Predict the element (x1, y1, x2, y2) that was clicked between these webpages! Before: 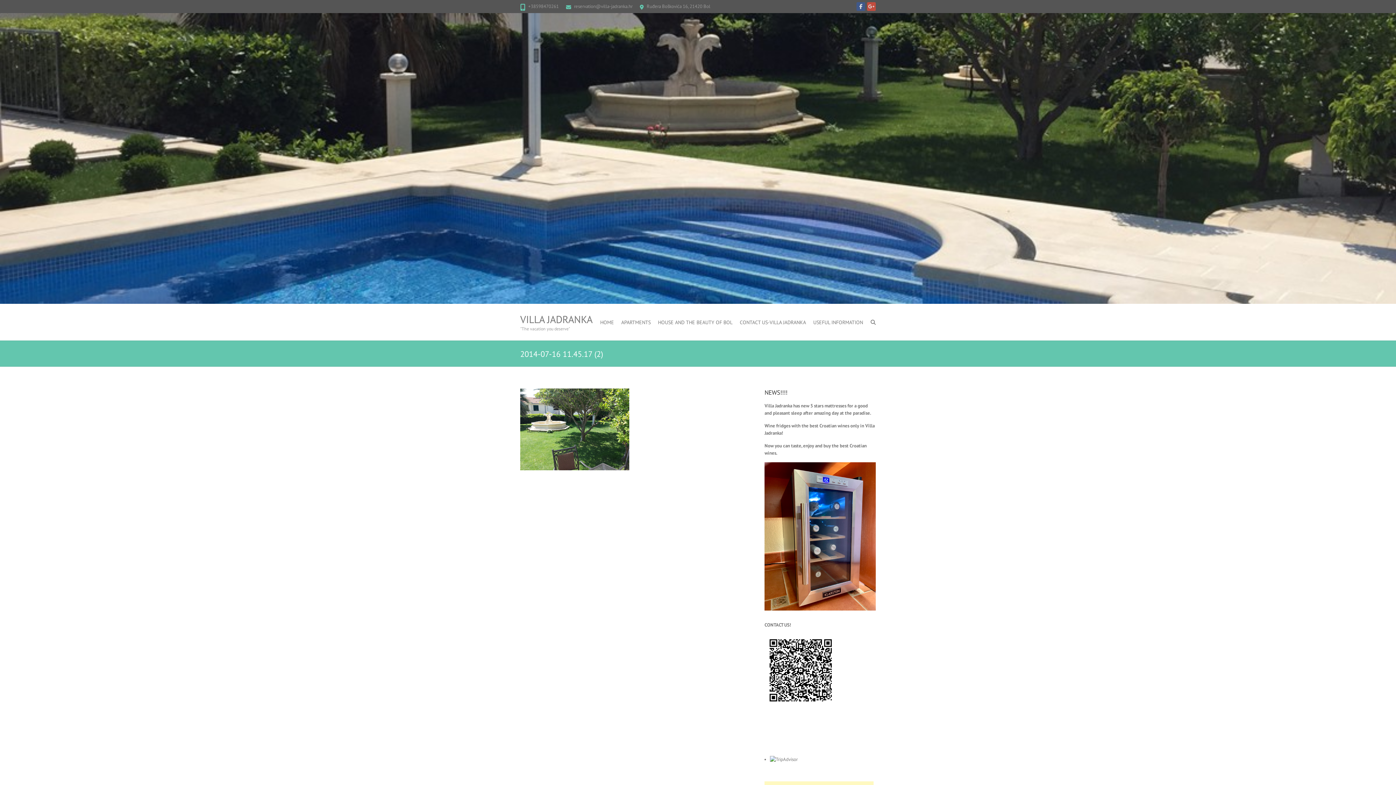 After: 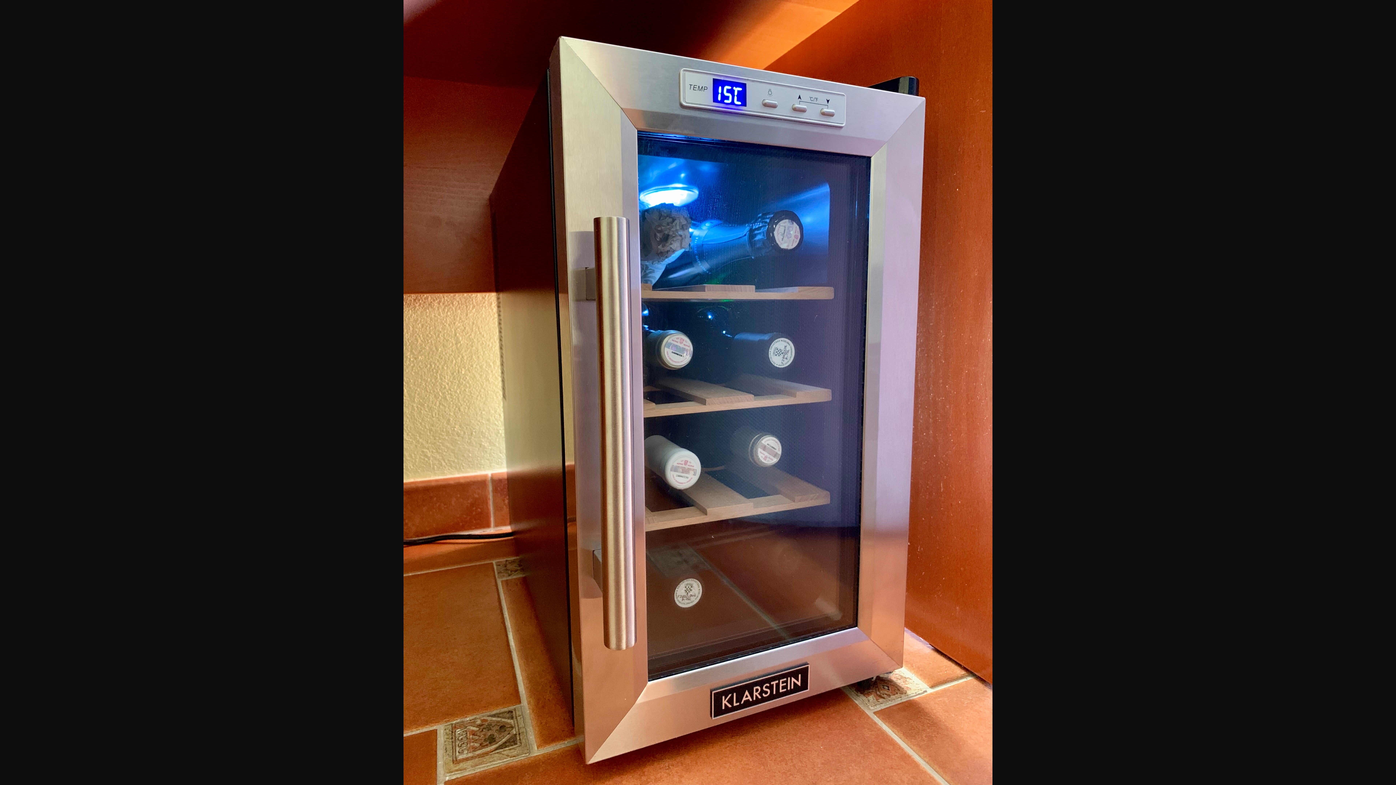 Action: bbox: (764, 462, 876, 469)